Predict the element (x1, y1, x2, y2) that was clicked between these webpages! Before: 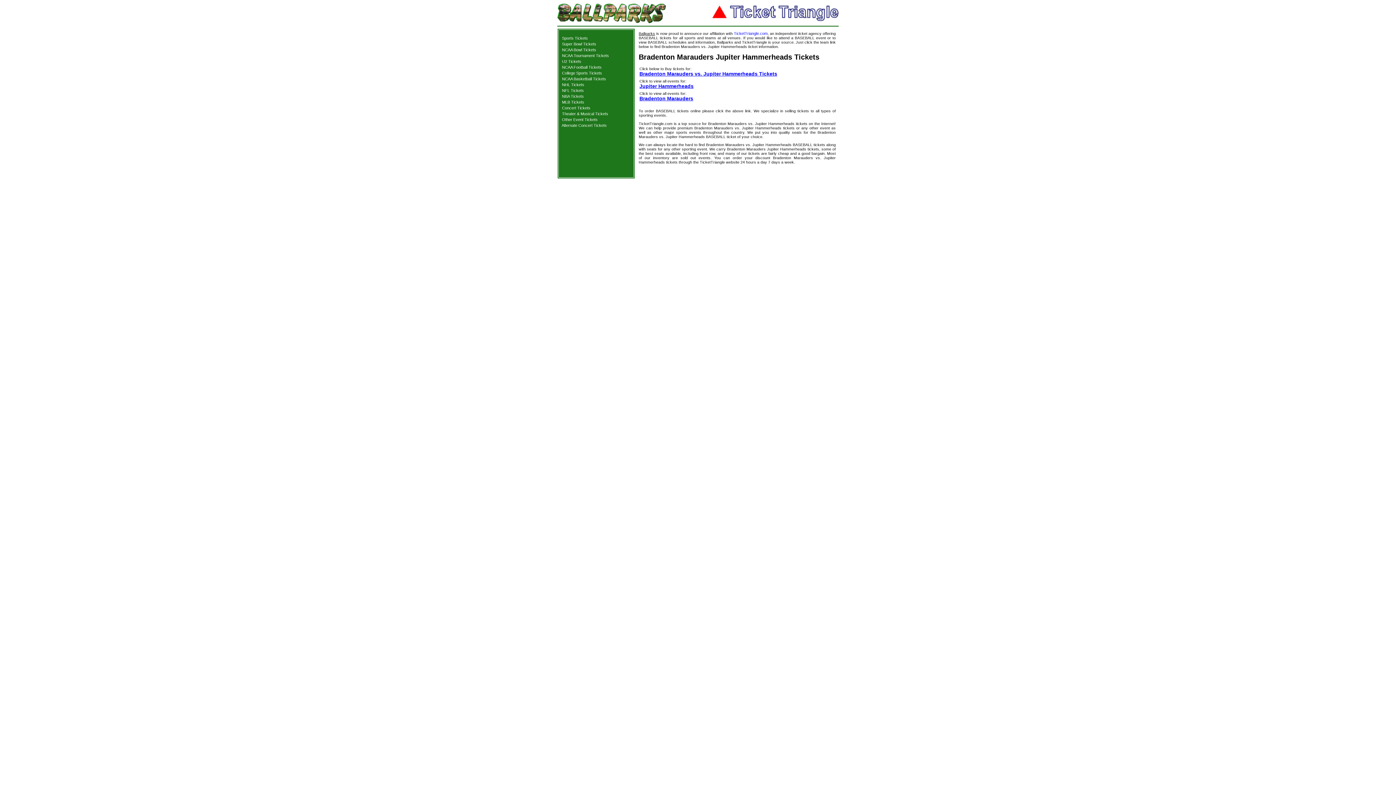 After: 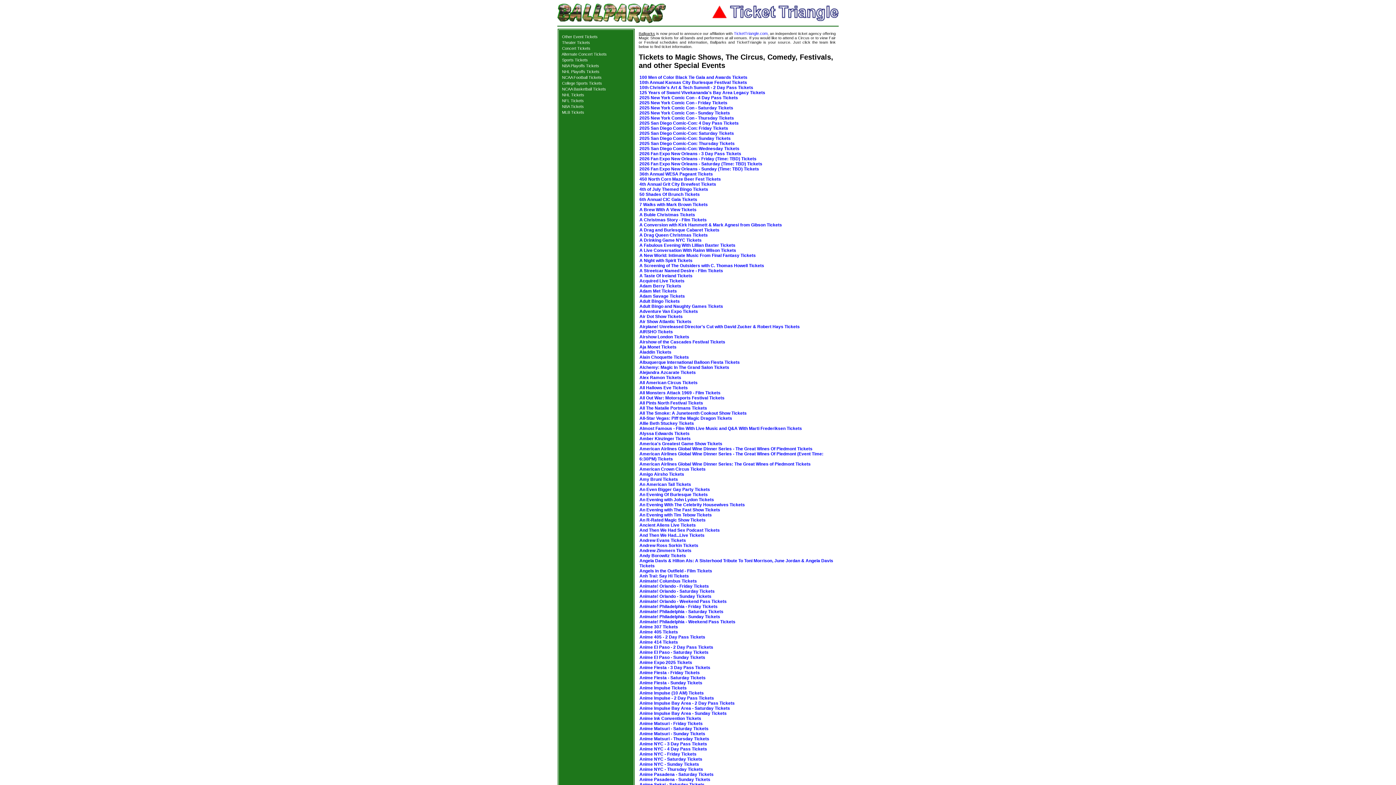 Action: bbox: (562, 117, 597, 121) label: Other Event Tickets